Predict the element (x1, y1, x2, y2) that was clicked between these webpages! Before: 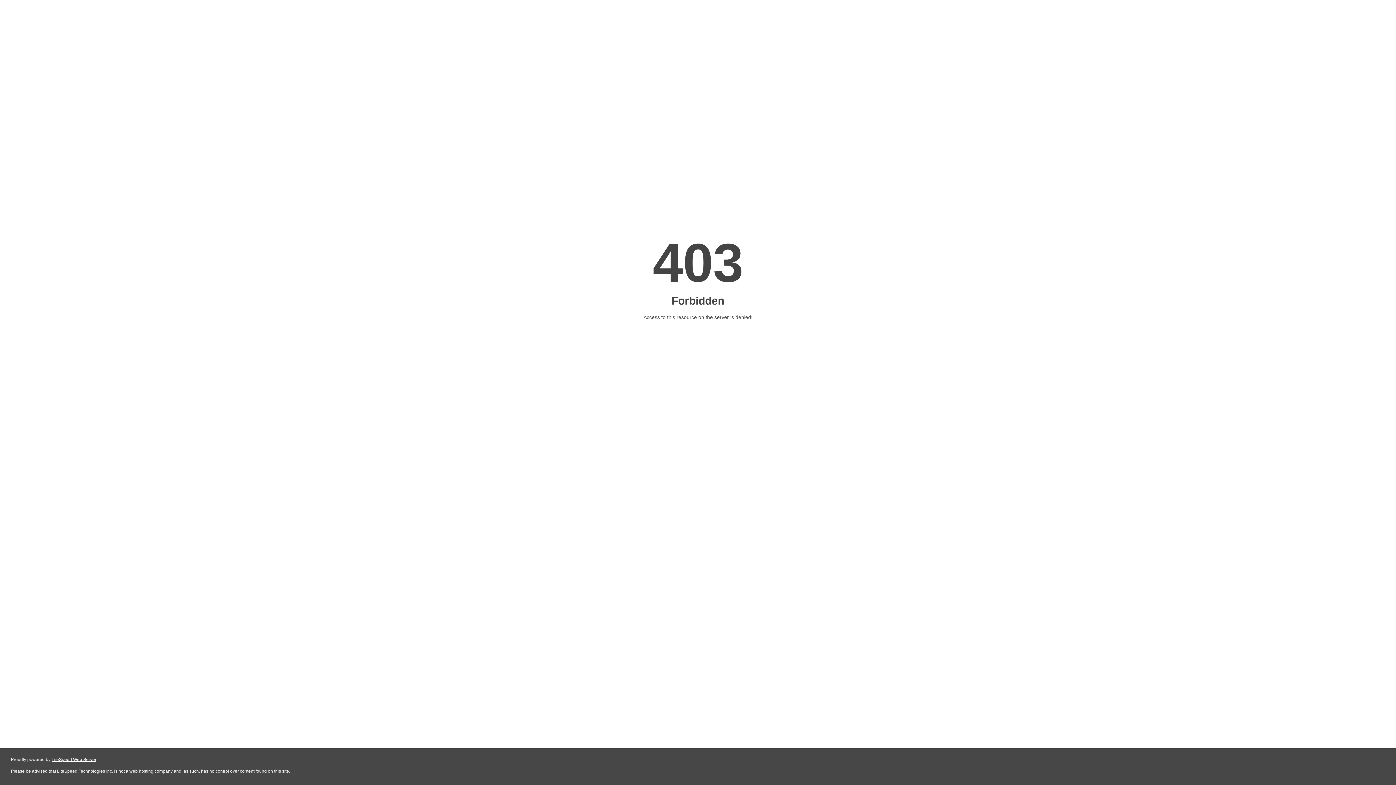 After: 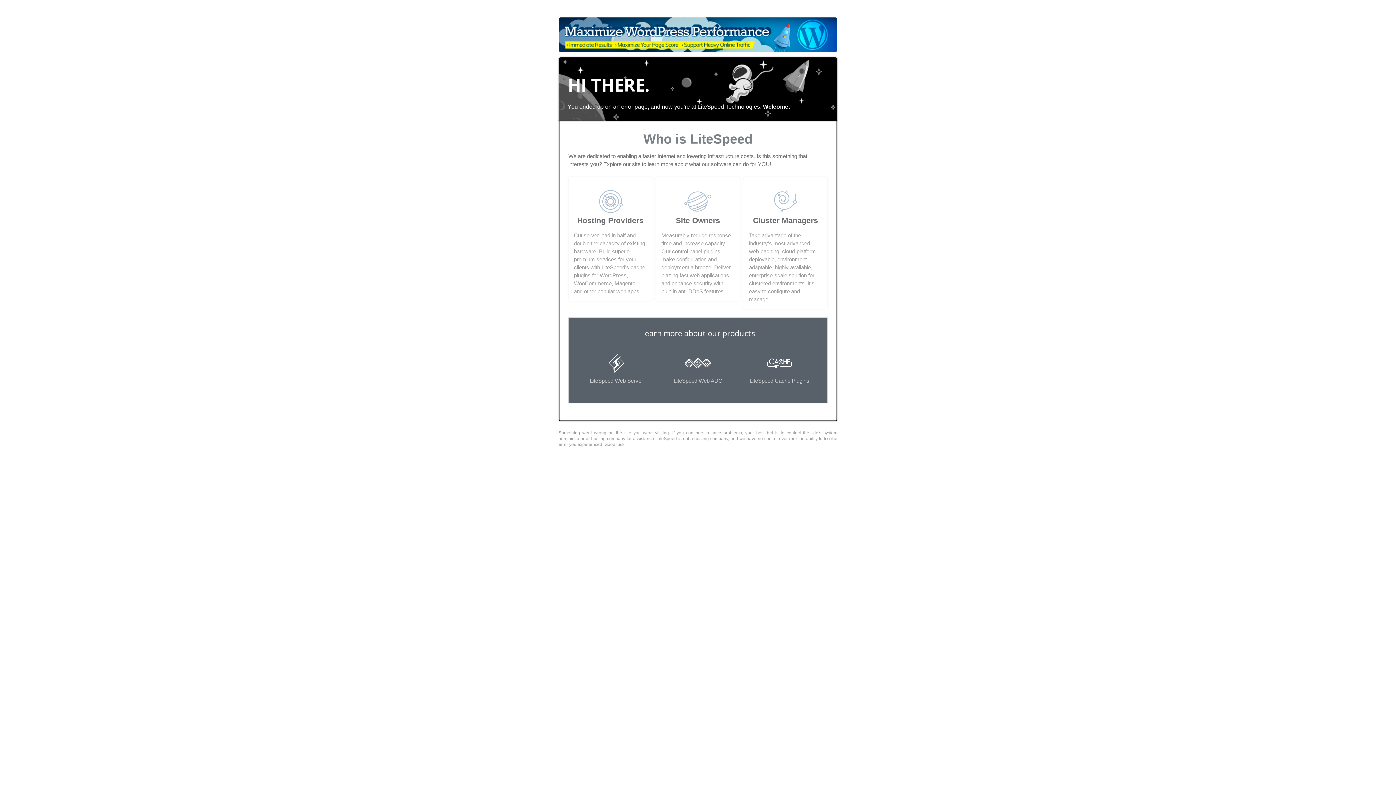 Action: label: LiteSpeed Web Server bbox: (51, 757, 96, 762)